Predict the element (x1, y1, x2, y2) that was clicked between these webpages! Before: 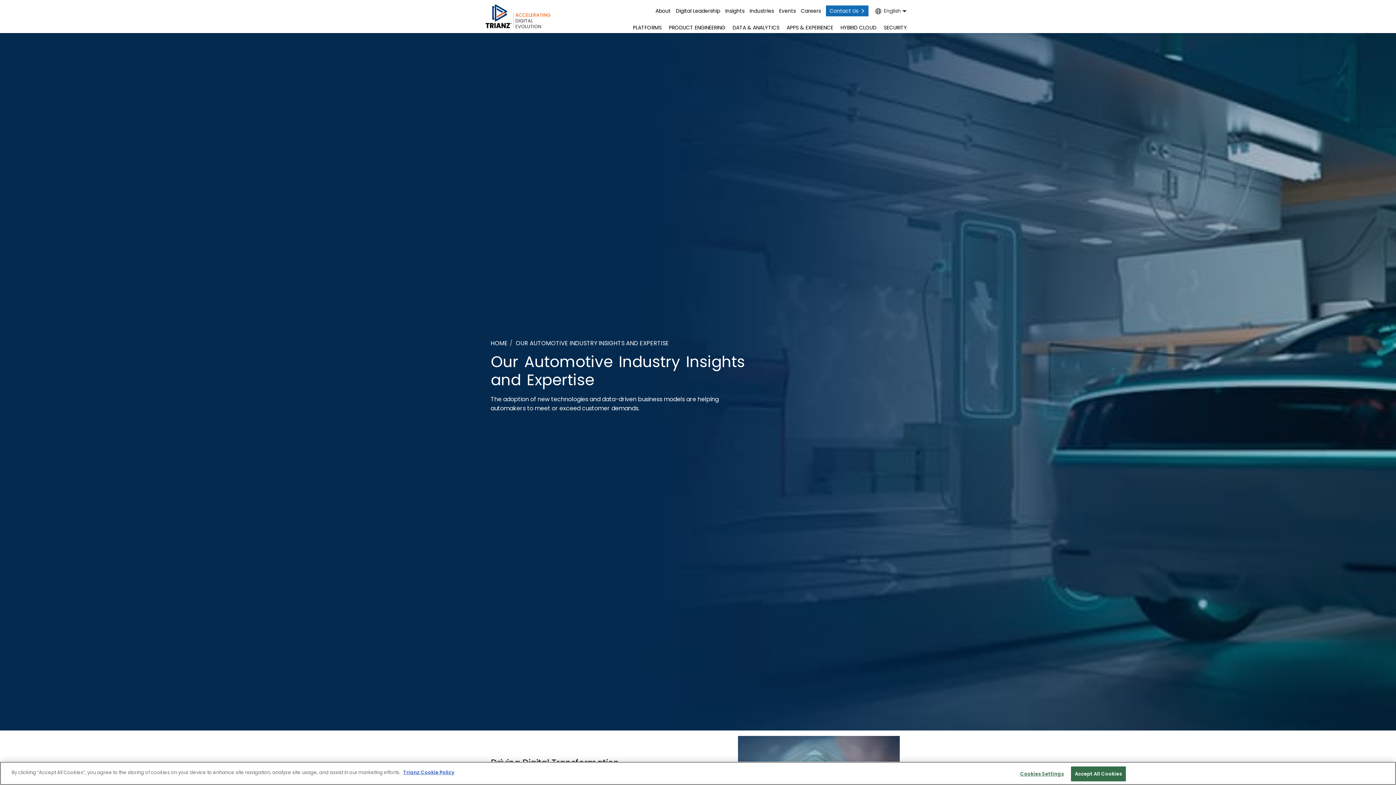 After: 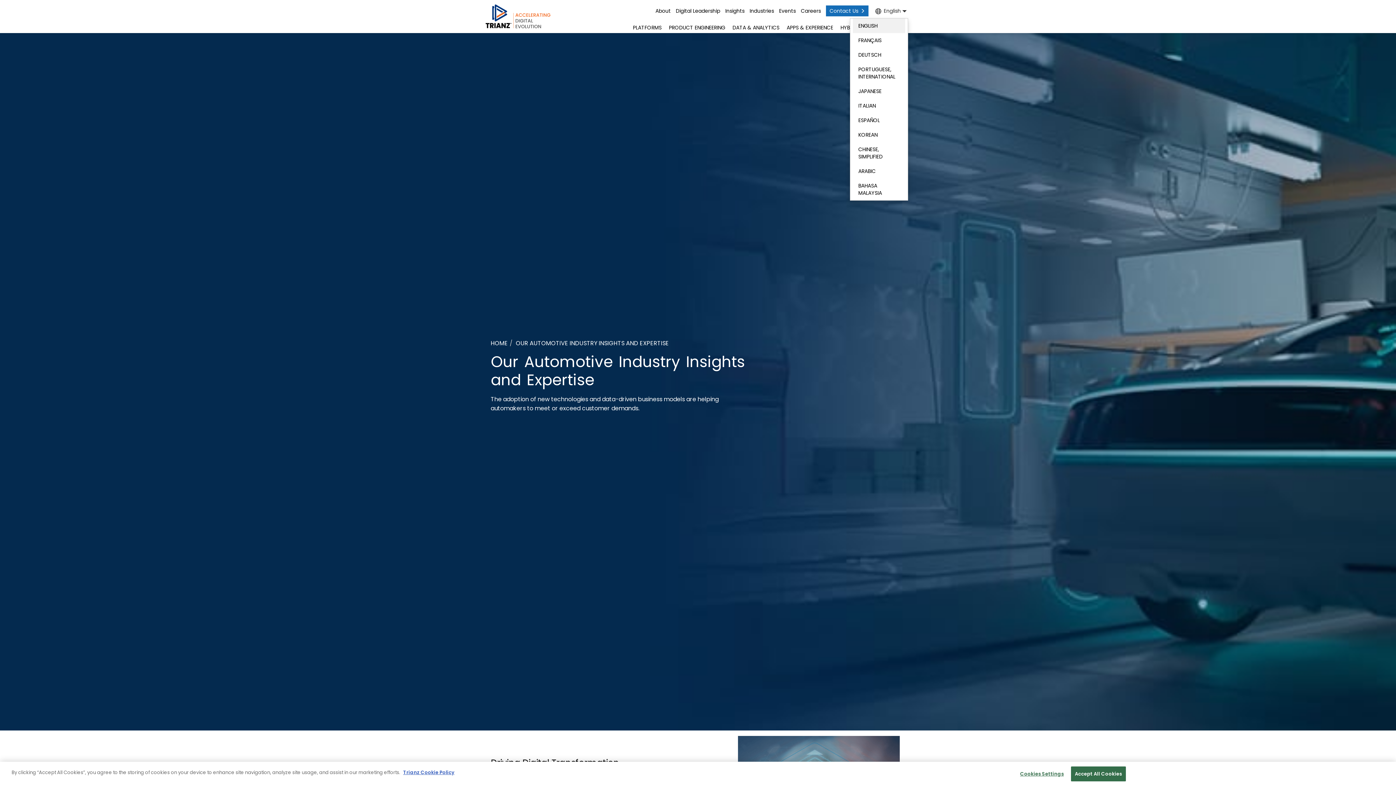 Action: bbox: (873, 5, 908, 18) label:  English 